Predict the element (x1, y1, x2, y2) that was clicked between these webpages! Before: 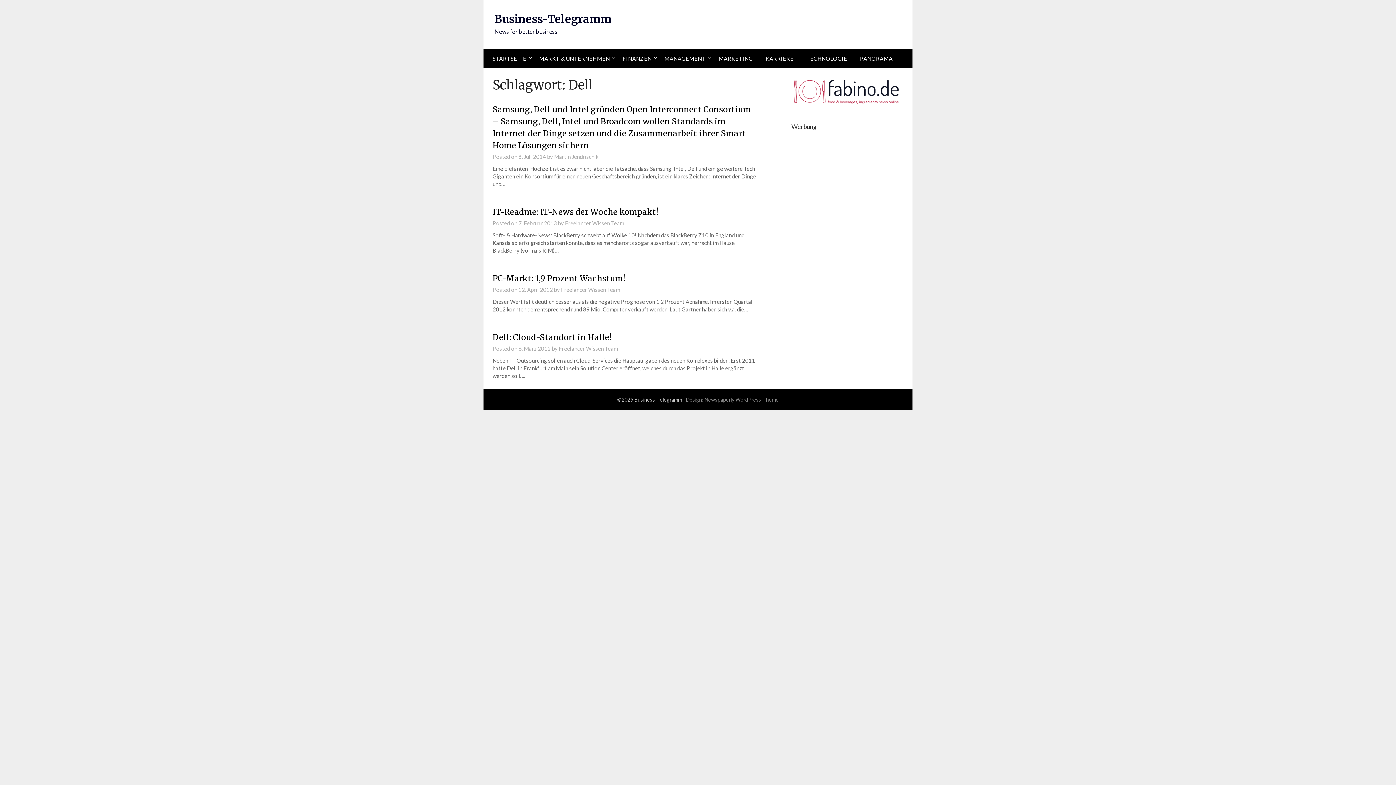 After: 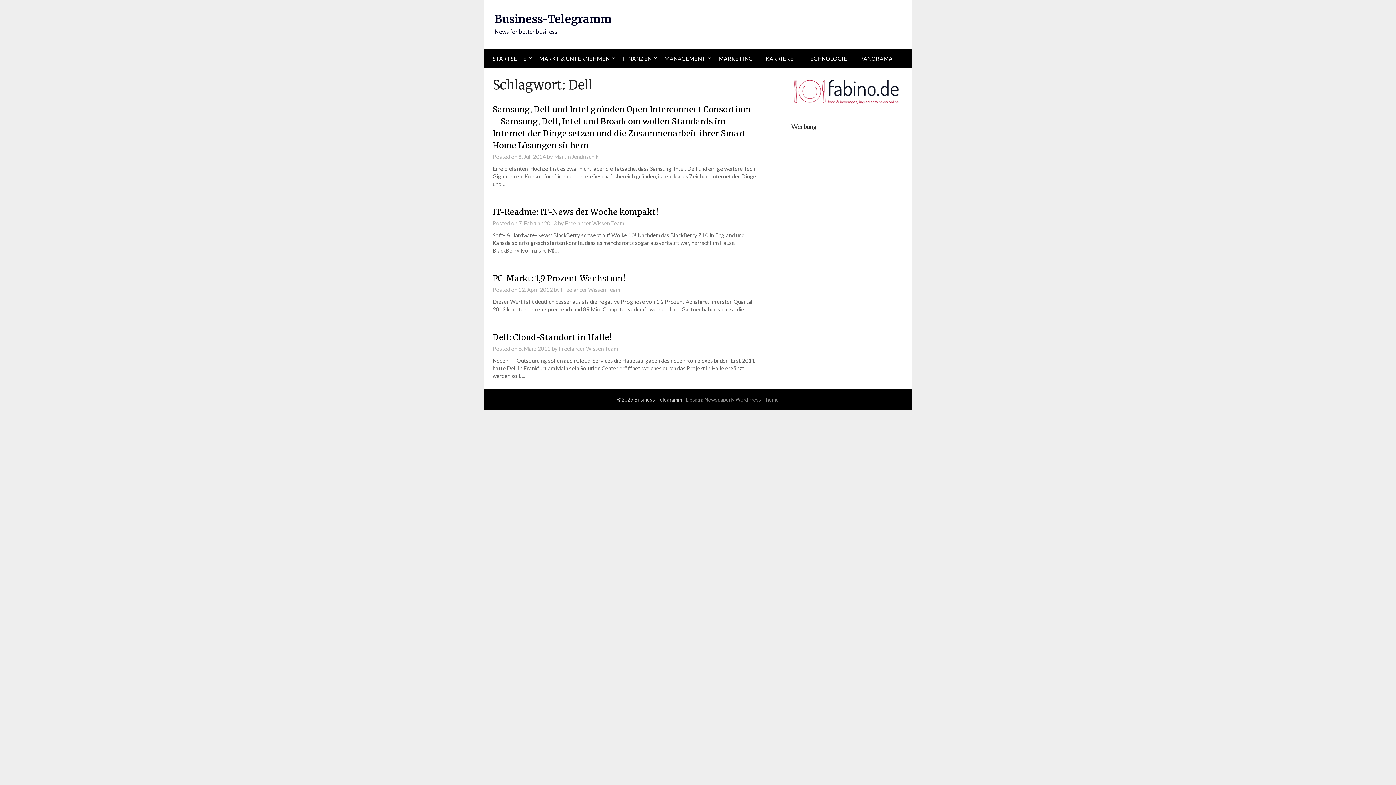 Action: bbox: (791, 100, 900, 106)